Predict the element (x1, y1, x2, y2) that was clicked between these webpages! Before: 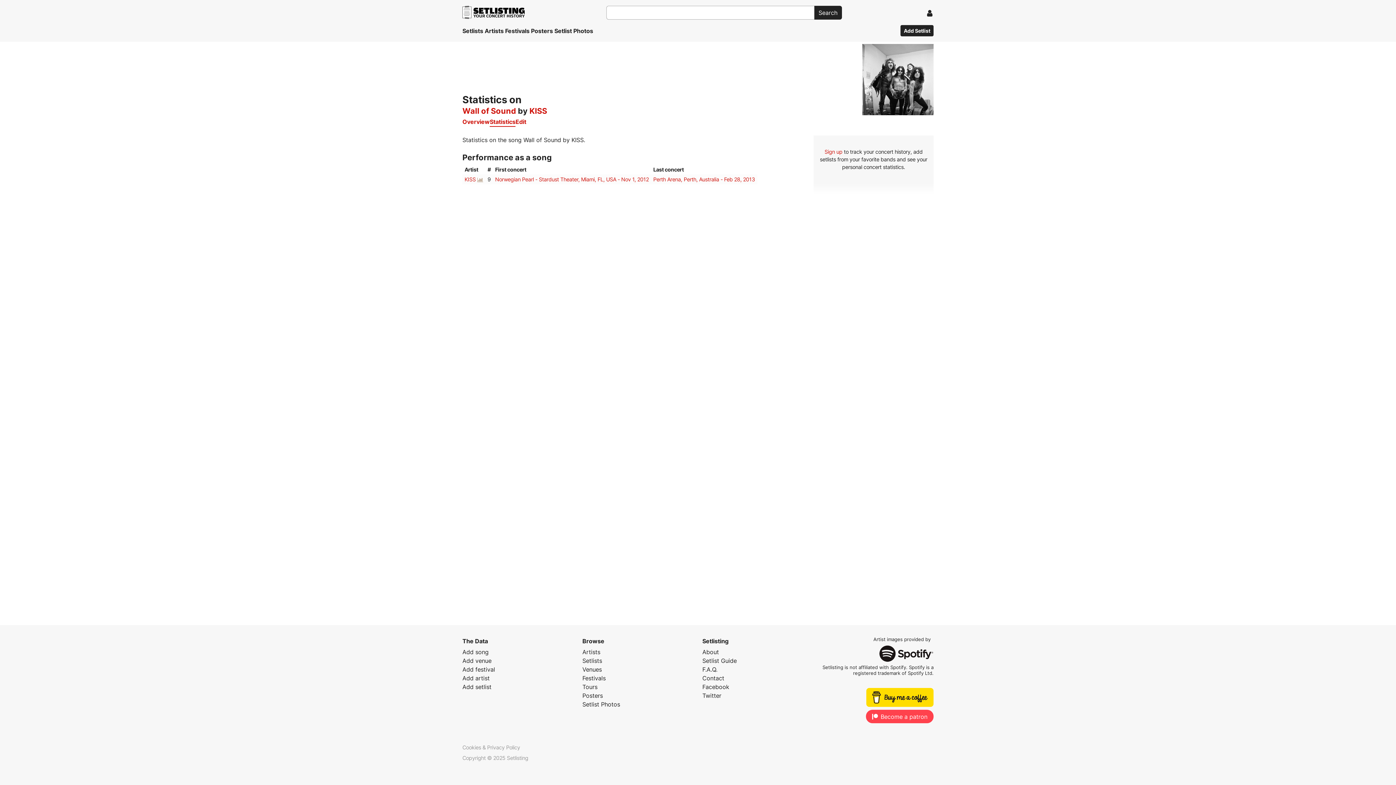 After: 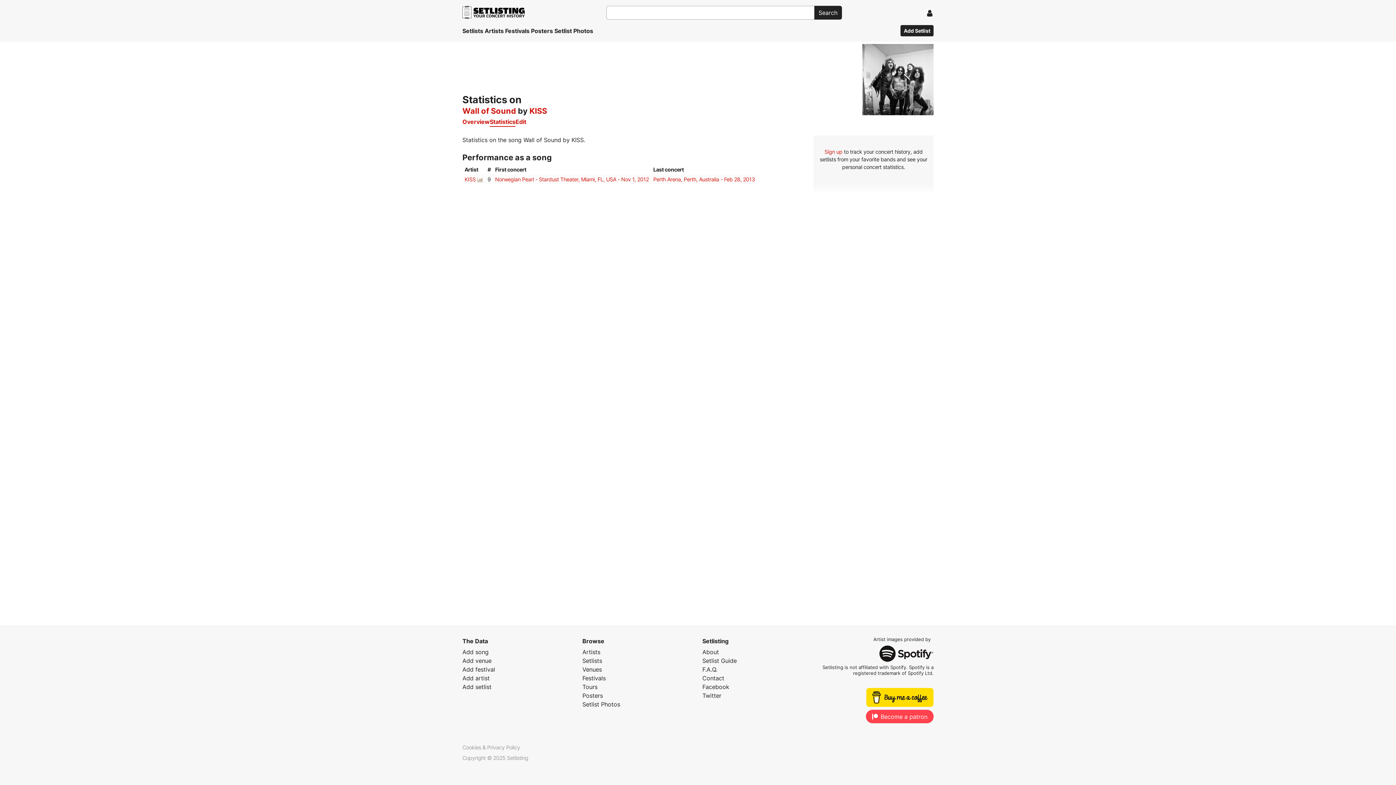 Action: label: Add festival bbox: (462, 666, 495, 673)